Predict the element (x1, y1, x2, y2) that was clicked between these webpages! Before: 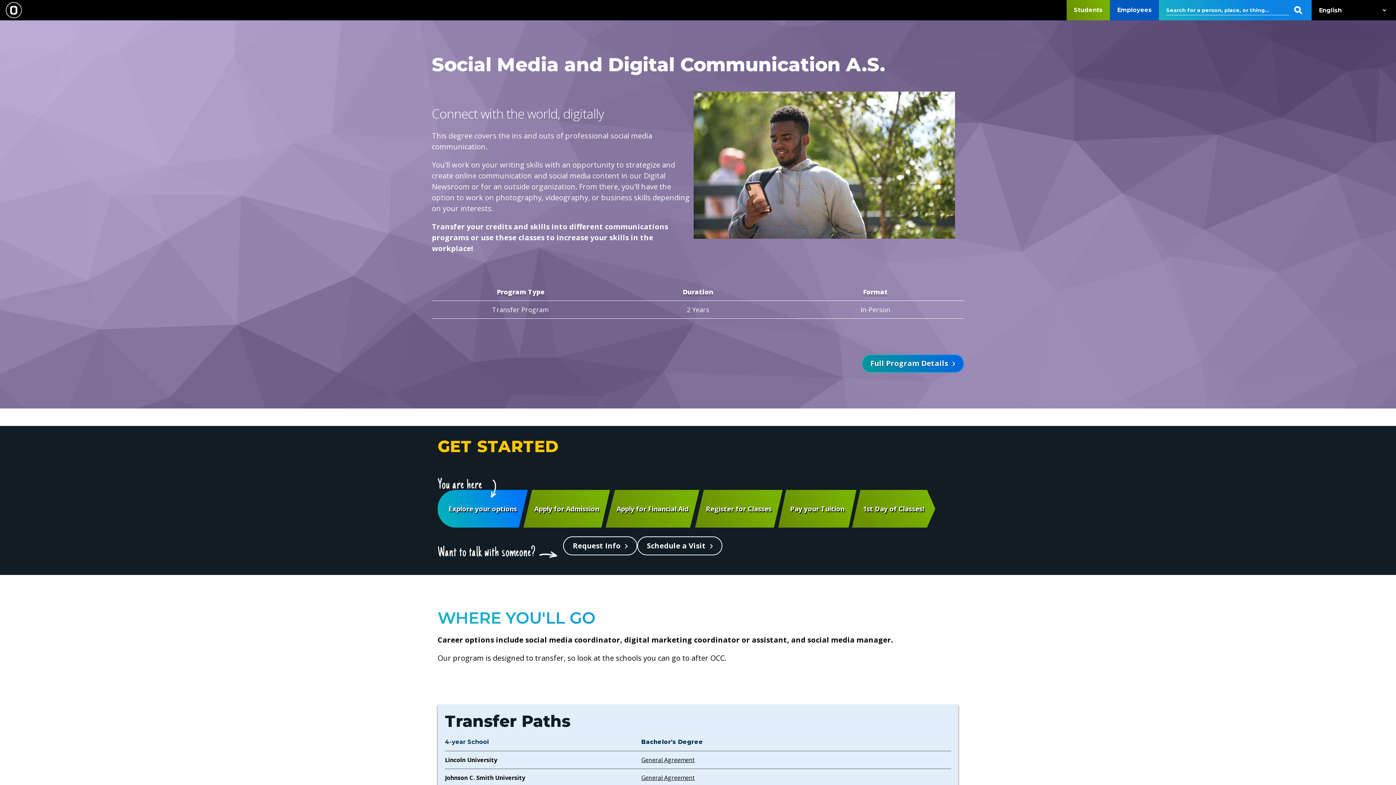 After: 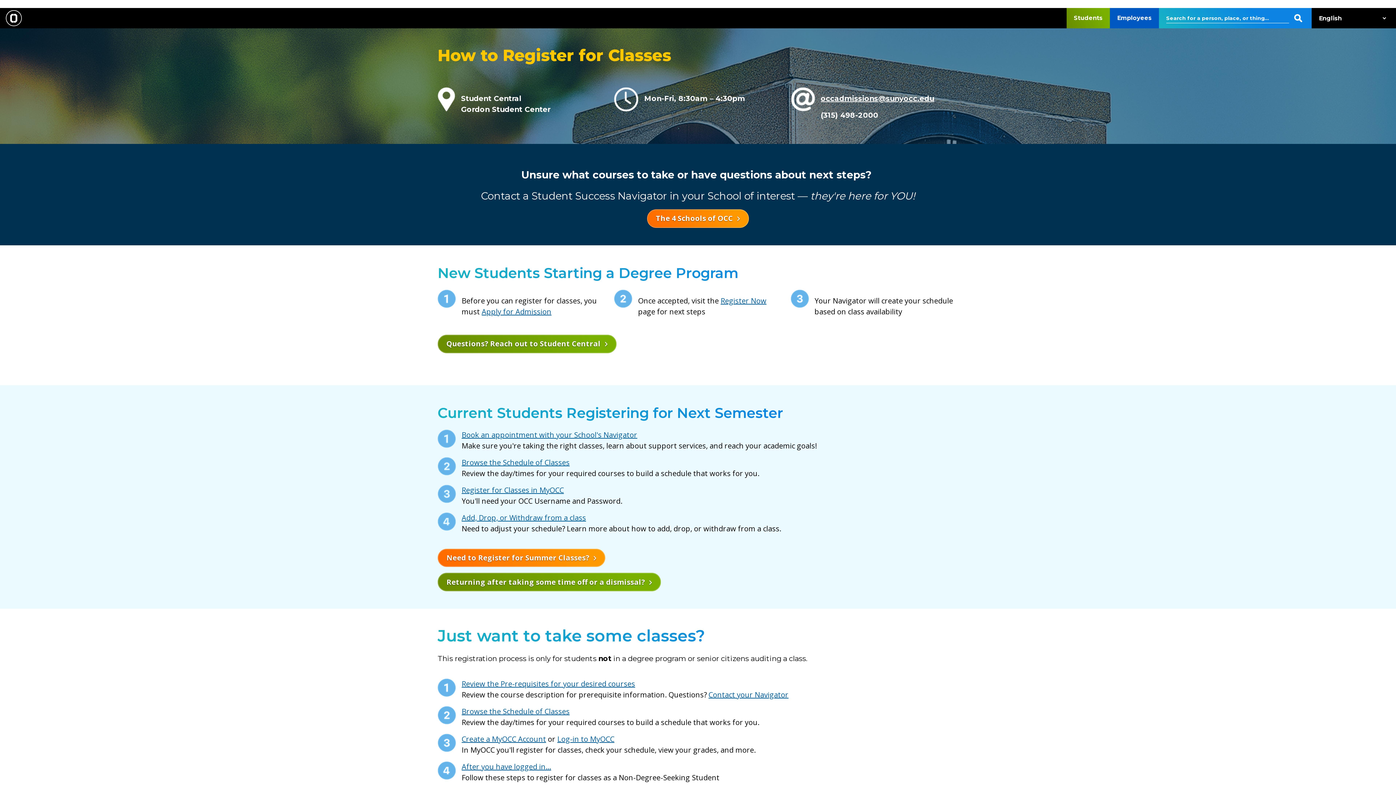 Action: bbox: (695, 490, 782, 527) label: Register for Classes